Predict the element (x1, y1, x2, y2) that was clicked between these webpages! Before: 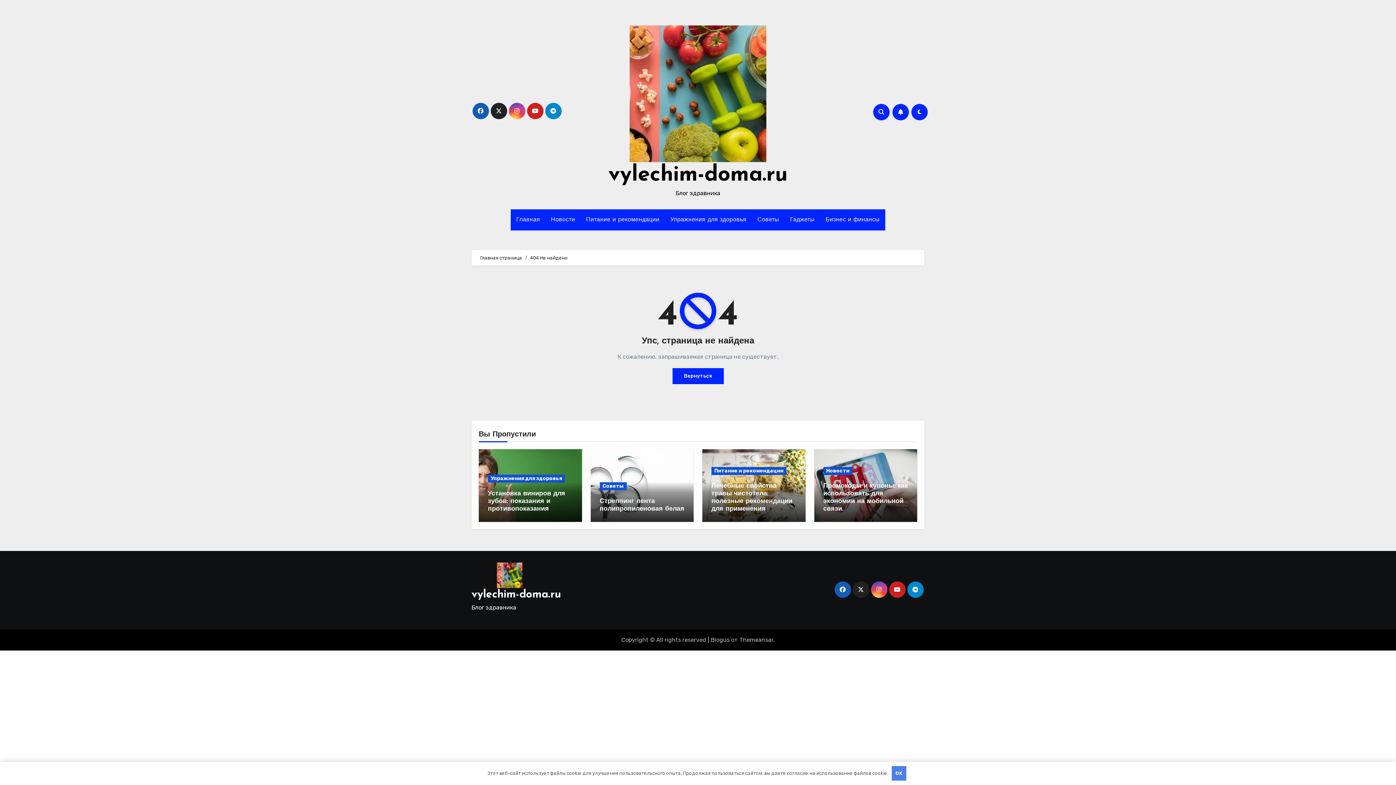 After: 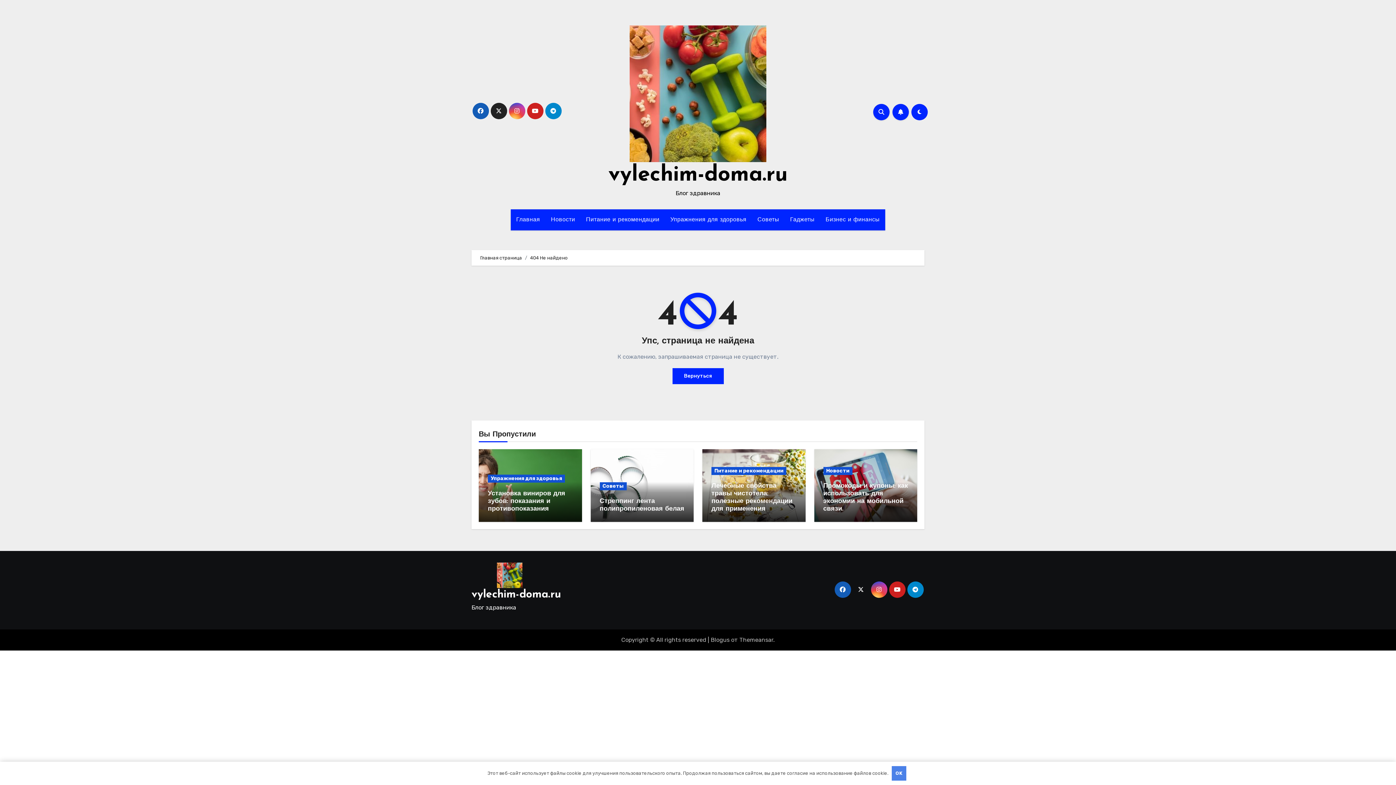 Action: bbox: (852, 581, 869, 598)